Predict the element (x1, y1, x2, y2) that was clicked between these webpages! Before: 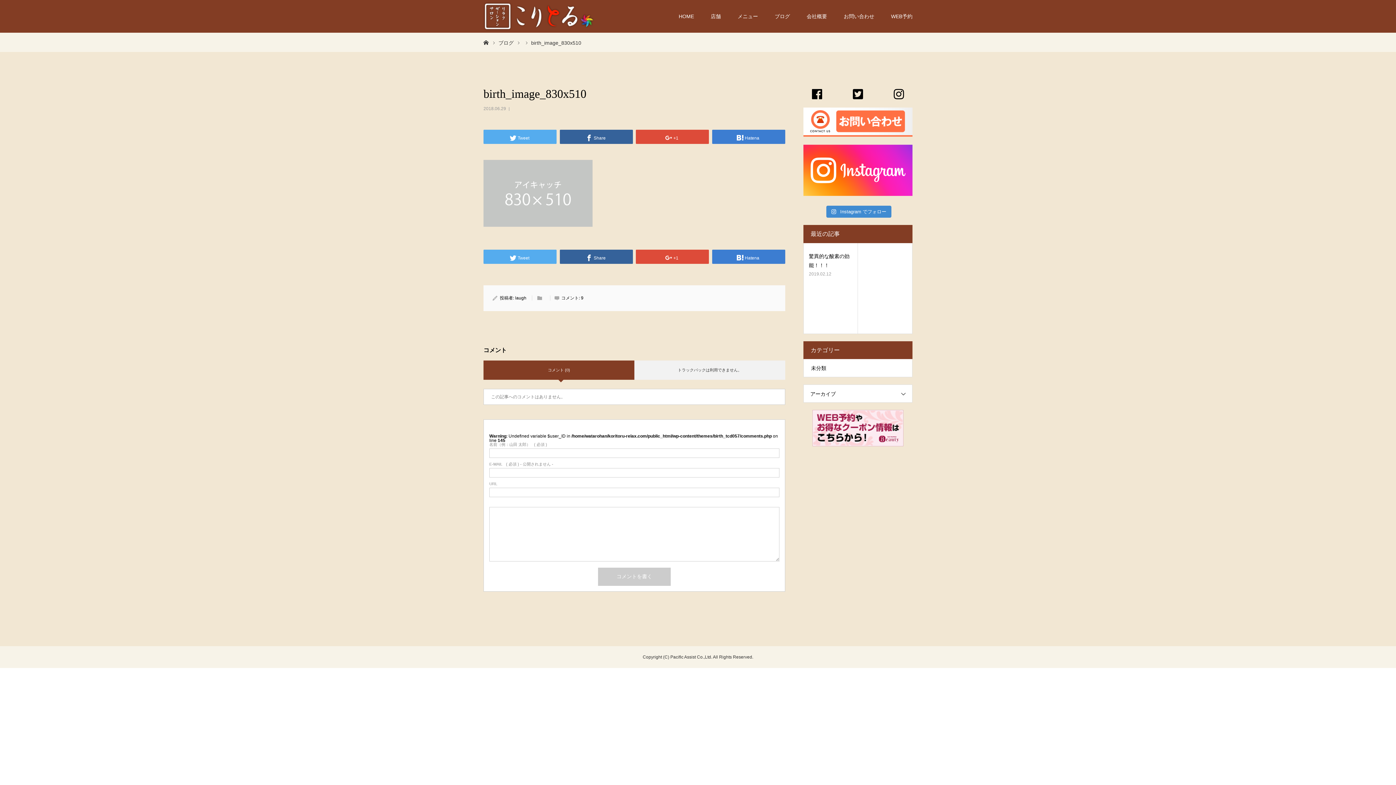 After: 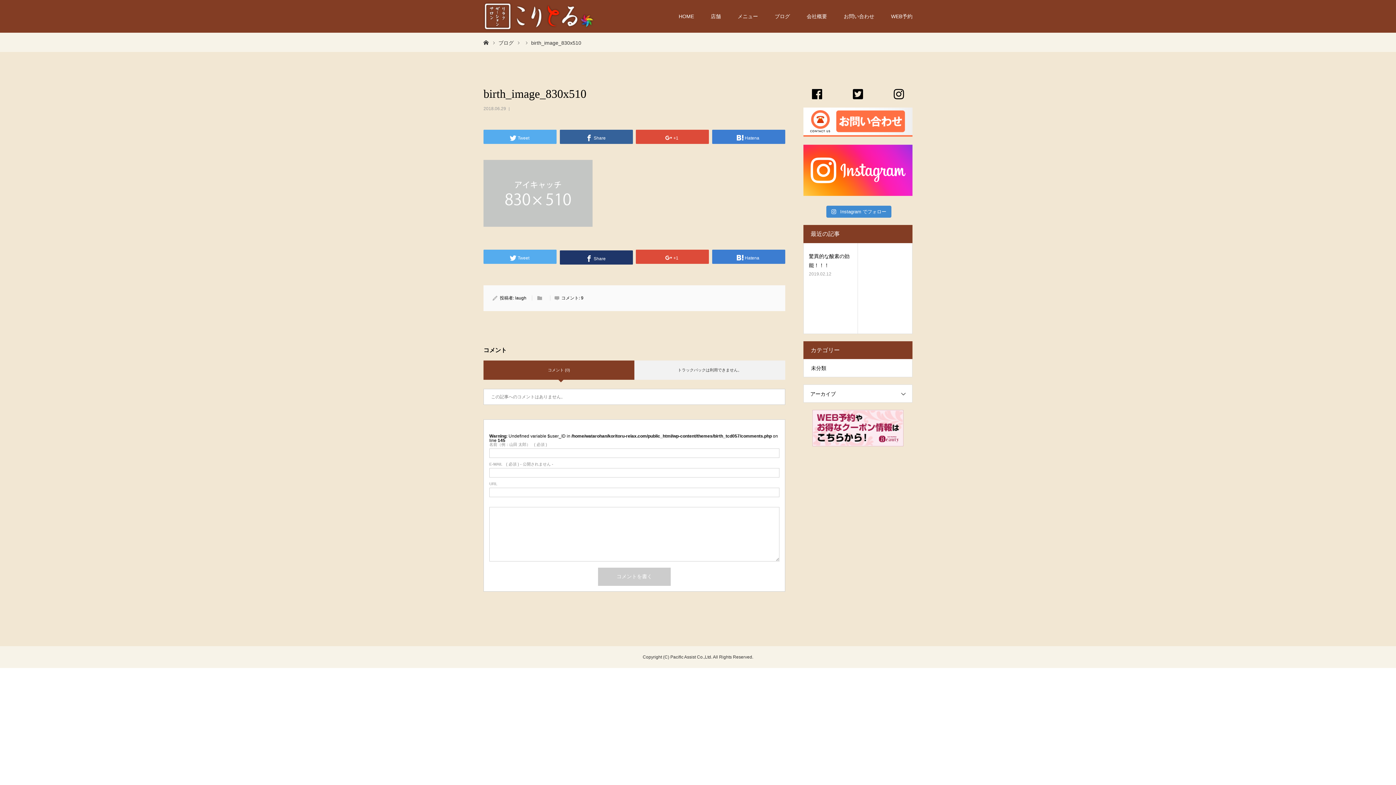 Action: bbox: (559, 249, 633, 264) label: Share